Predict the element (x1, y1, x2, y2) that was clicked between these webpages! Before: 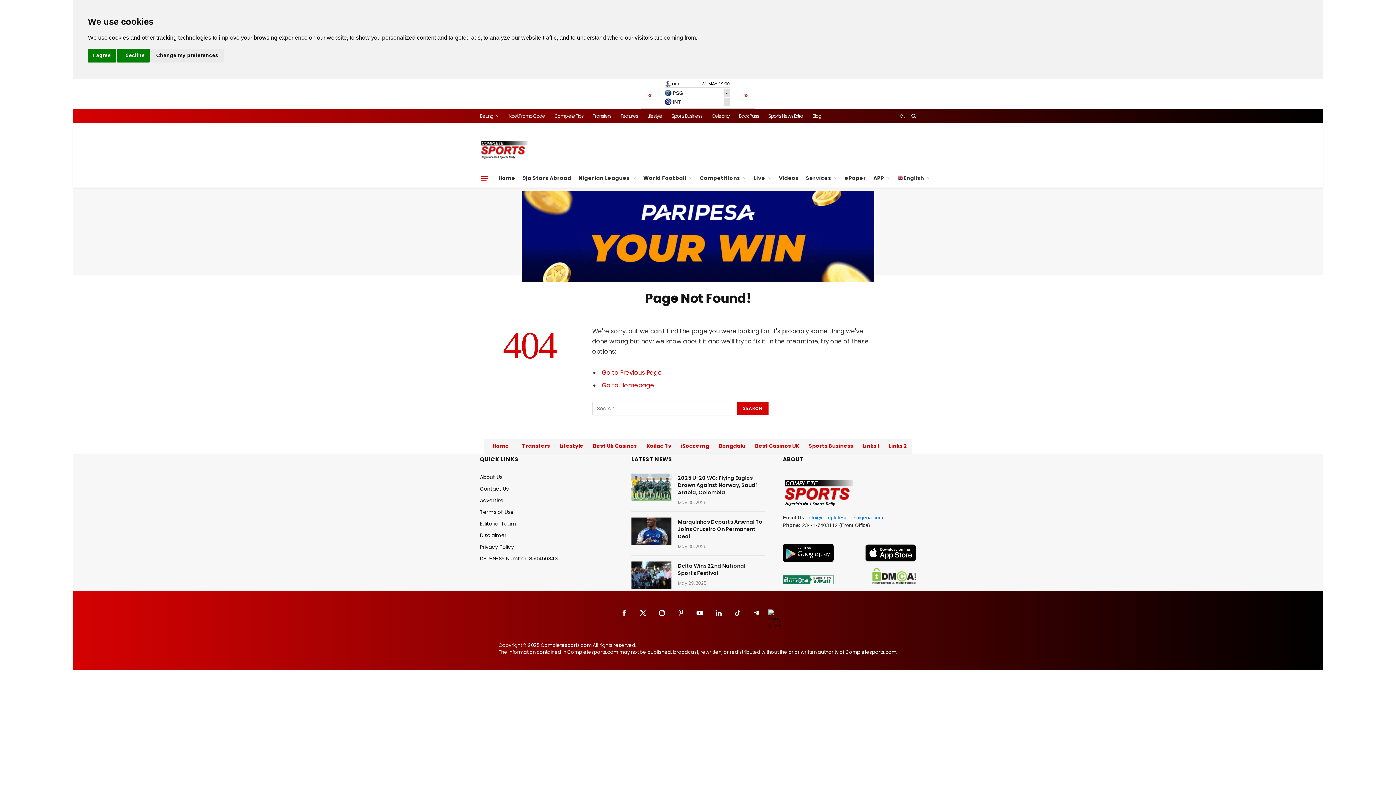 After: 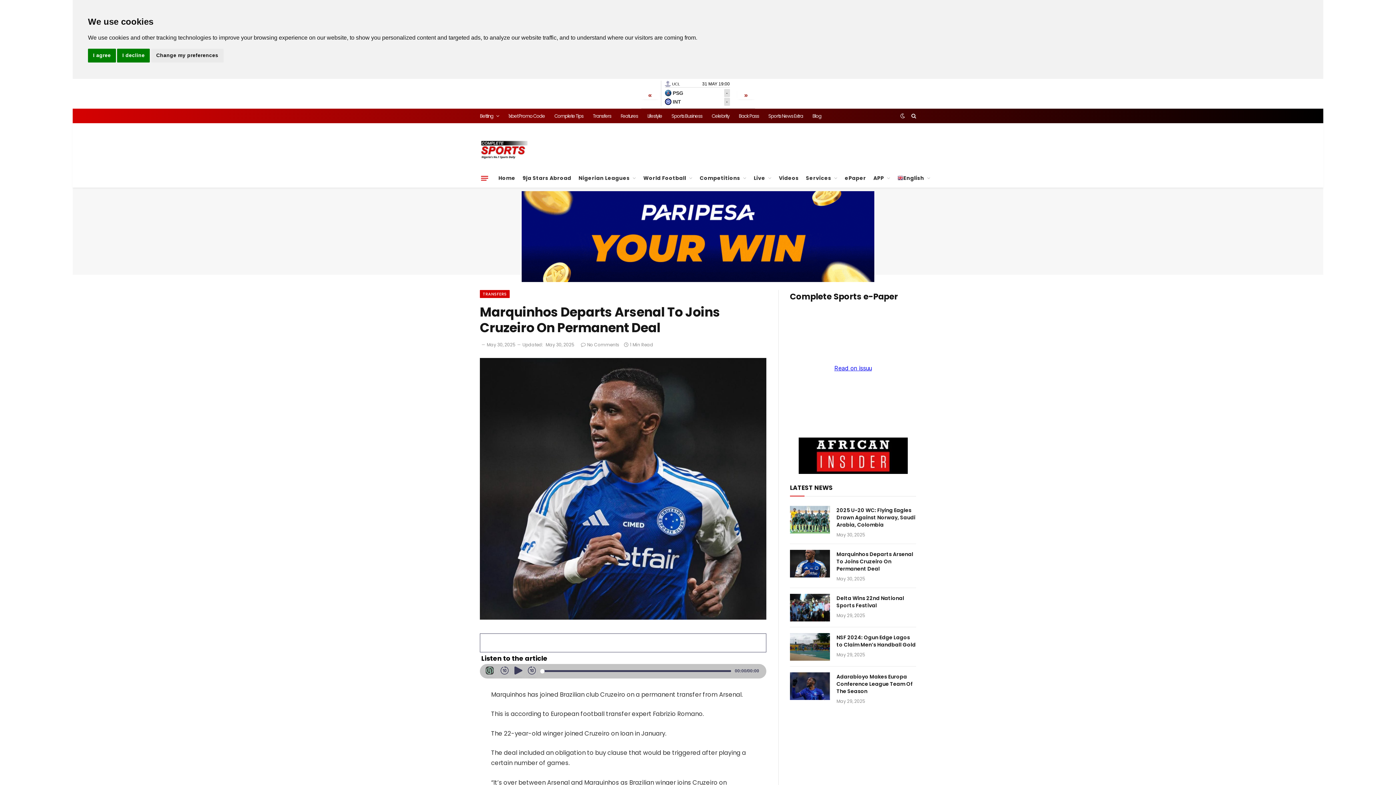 Action: bbox: (631, 487, 671, 515)